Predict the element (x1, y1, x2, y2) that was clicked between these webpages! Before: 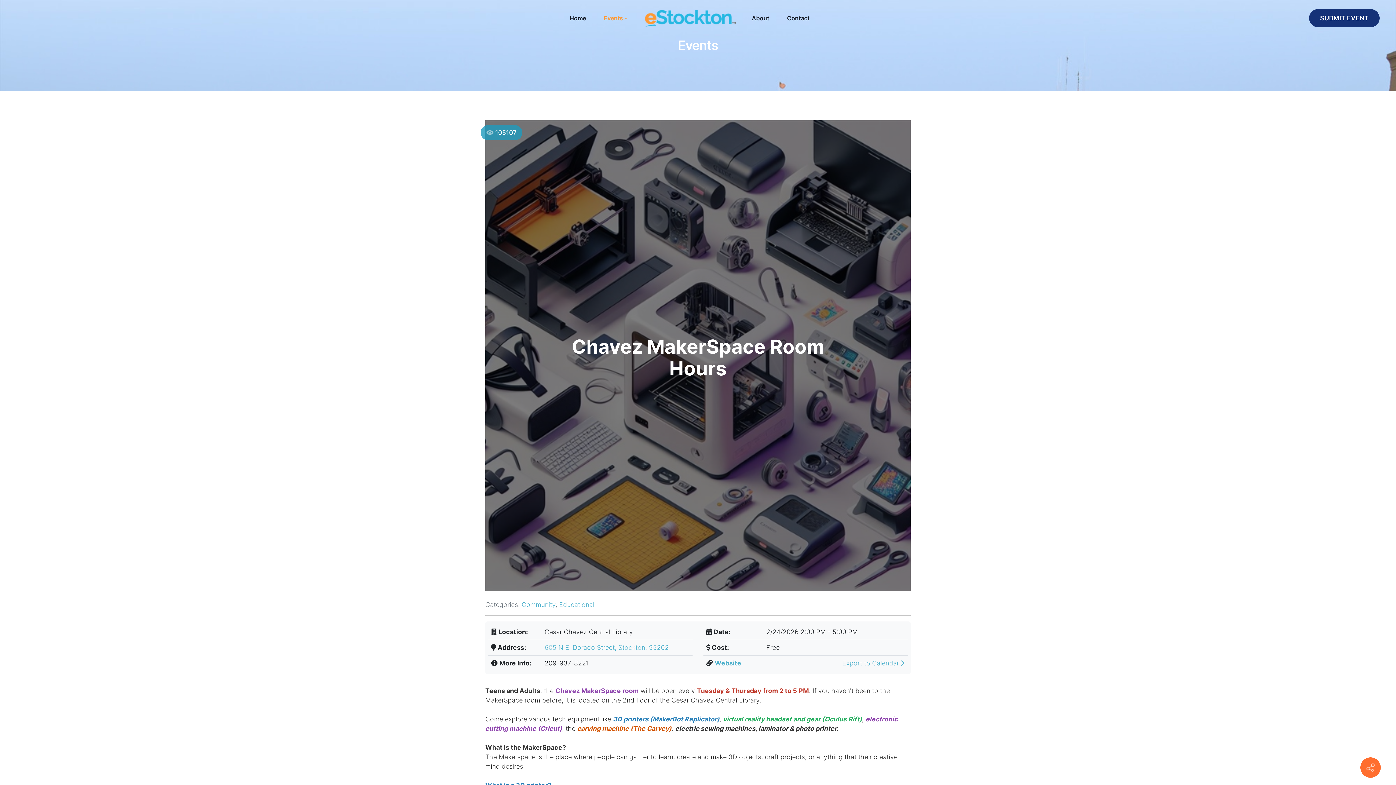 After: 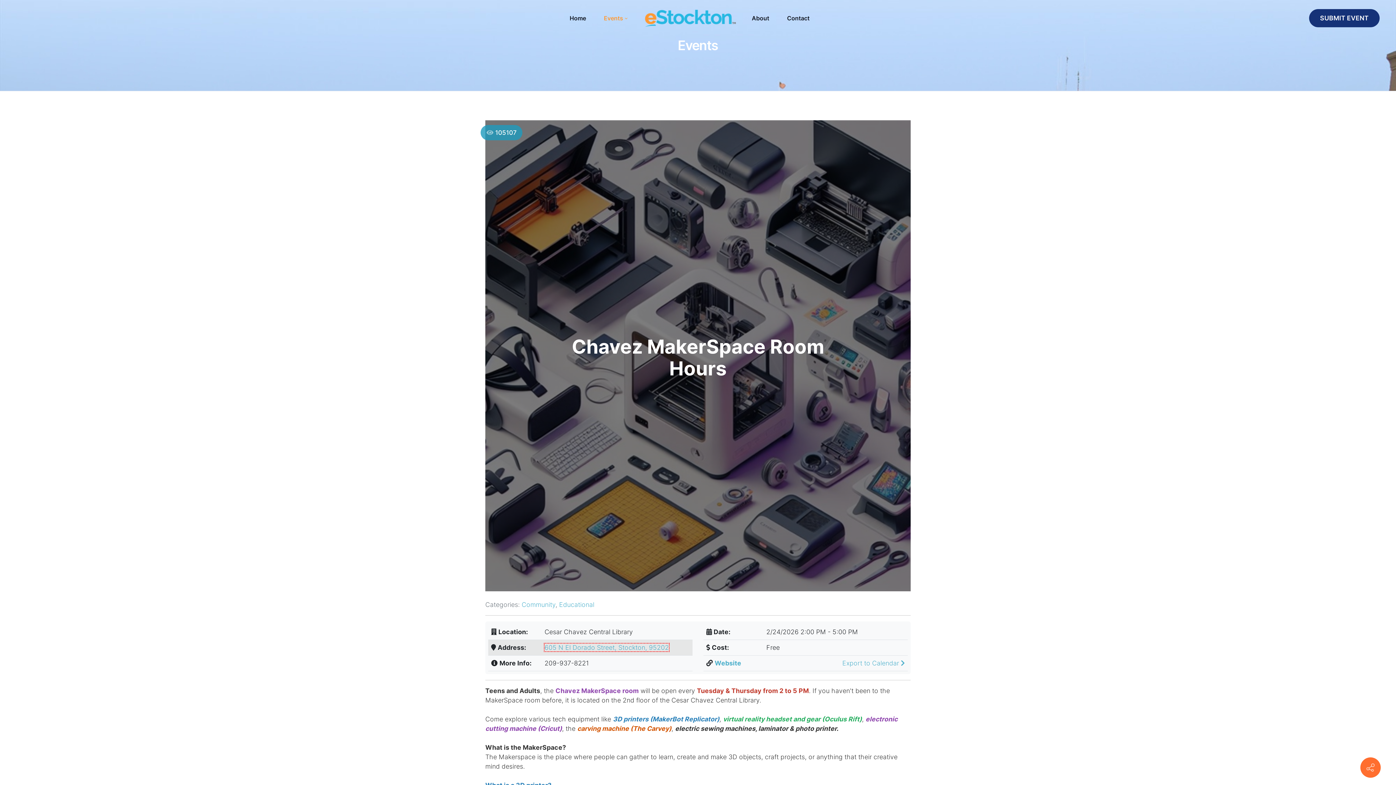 Action: bbox: (544, 644, 669, 651) label: 605 N El Dorado Street, Stockton, 95202